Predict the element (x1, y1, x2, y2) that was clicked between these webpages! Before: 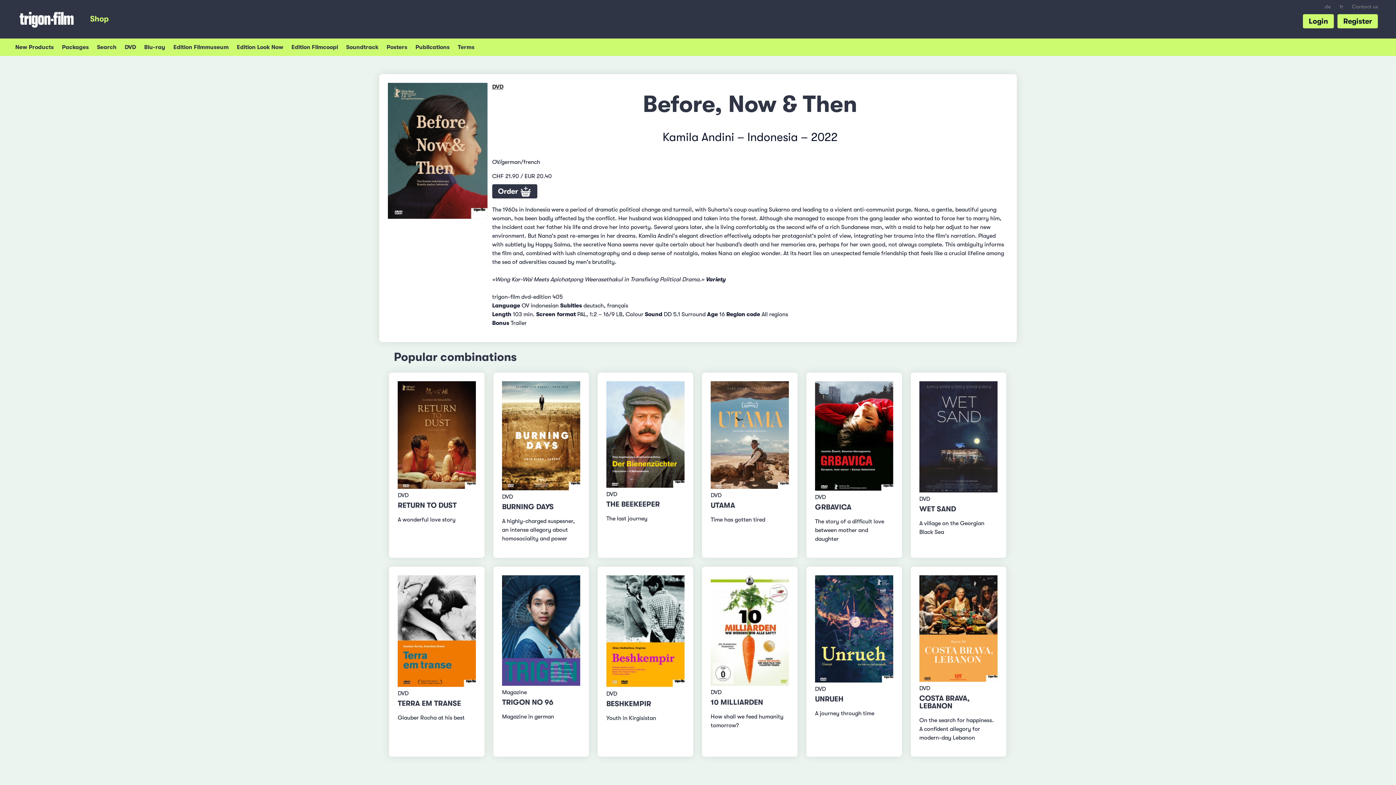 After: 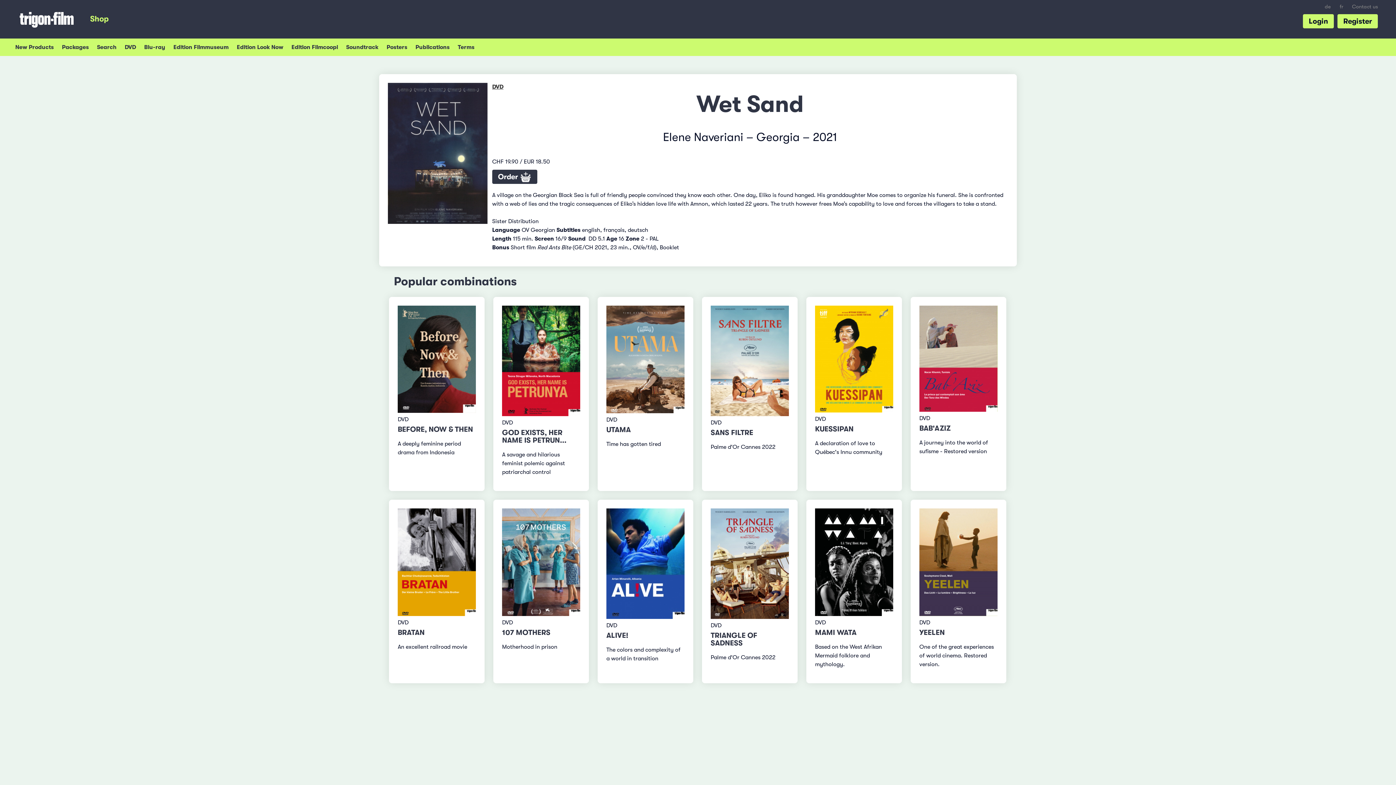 Action: label: WET SAND bbox: (919, 505, 956, 513)